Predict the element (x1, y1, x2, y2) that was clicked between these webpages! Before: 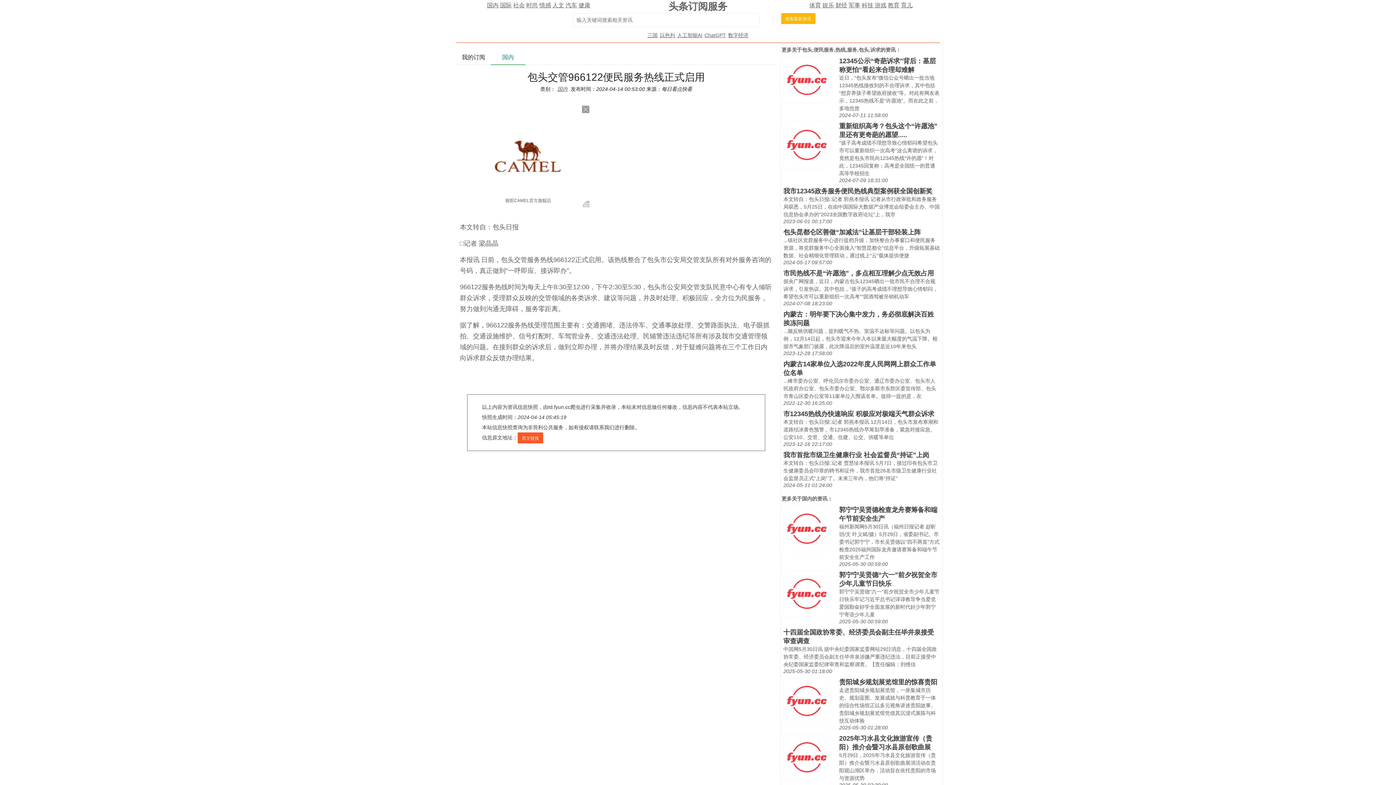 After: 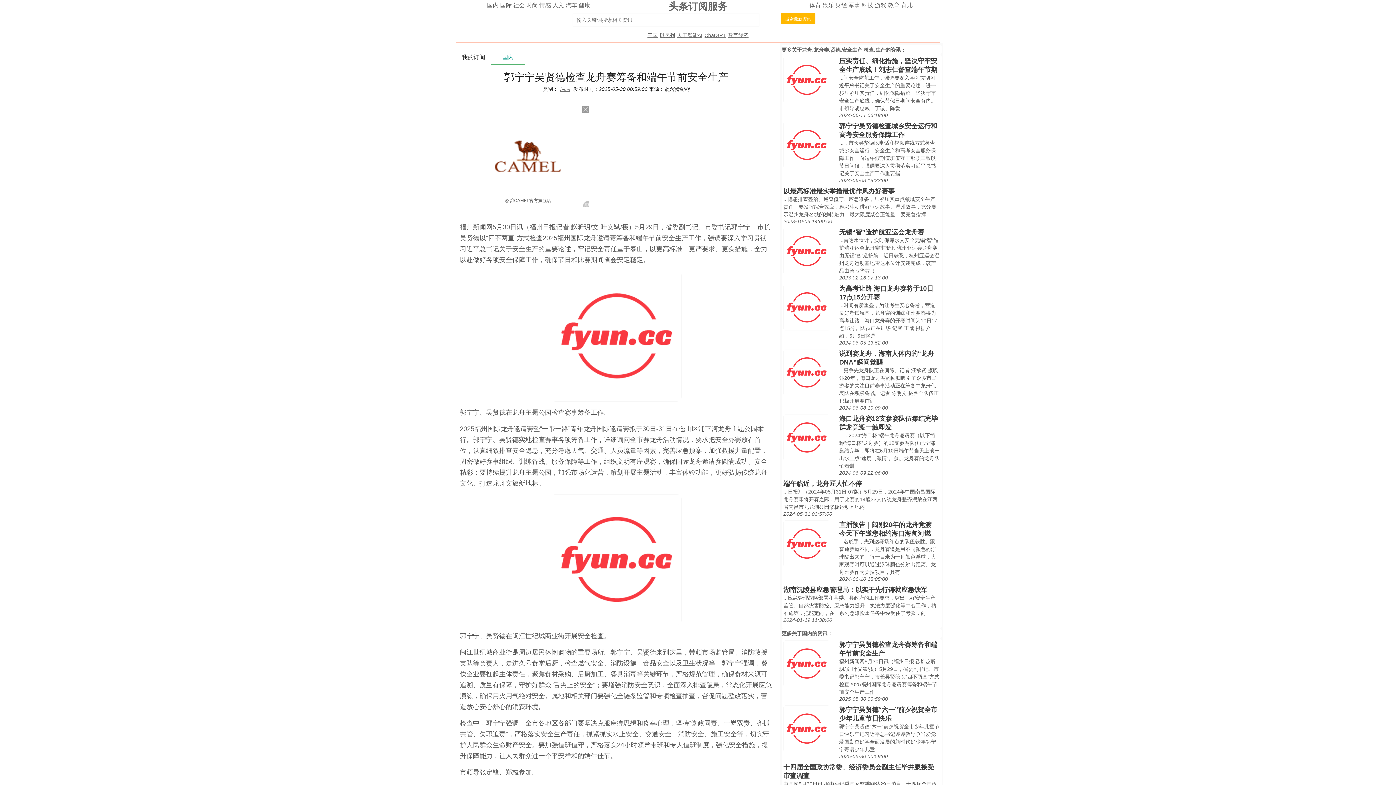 Action: bbox: (783, 525, 830, 531)